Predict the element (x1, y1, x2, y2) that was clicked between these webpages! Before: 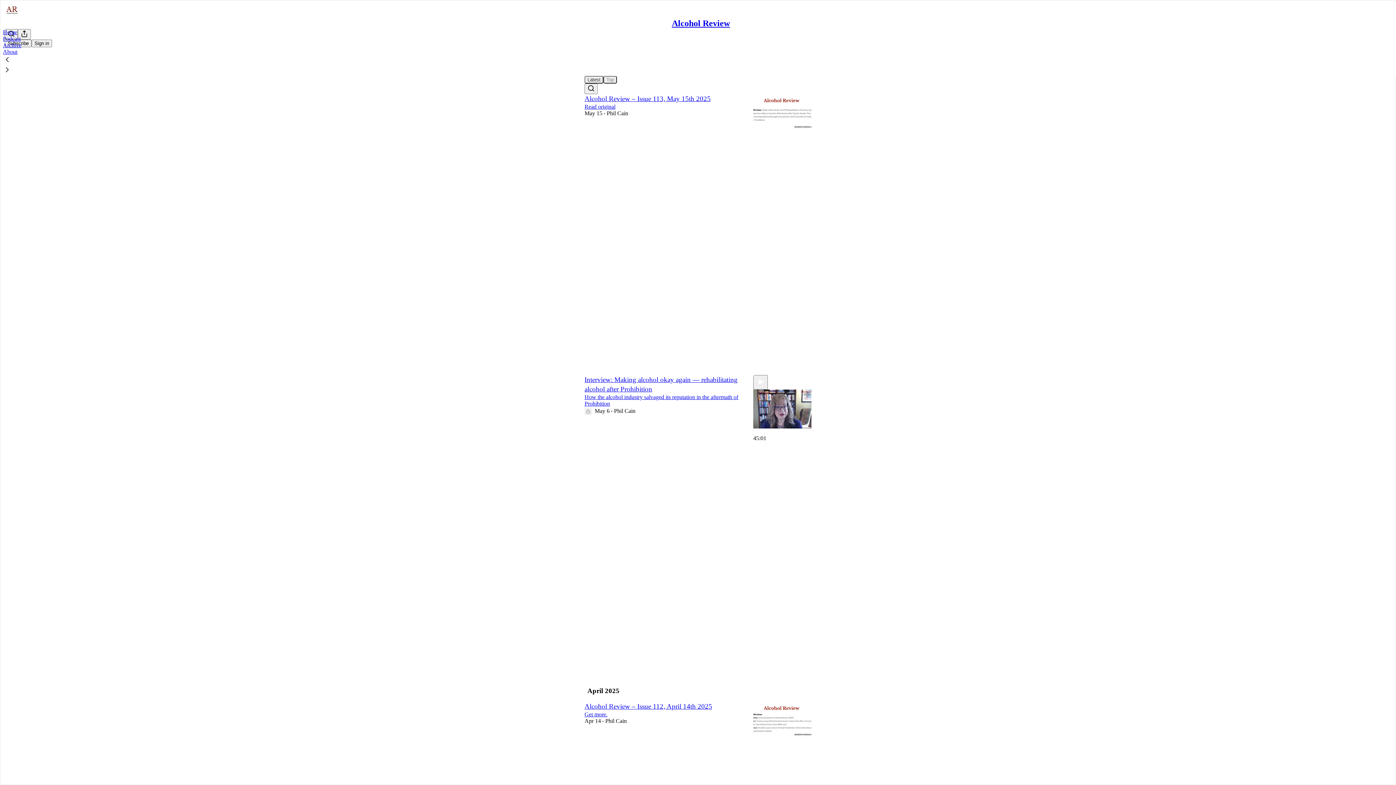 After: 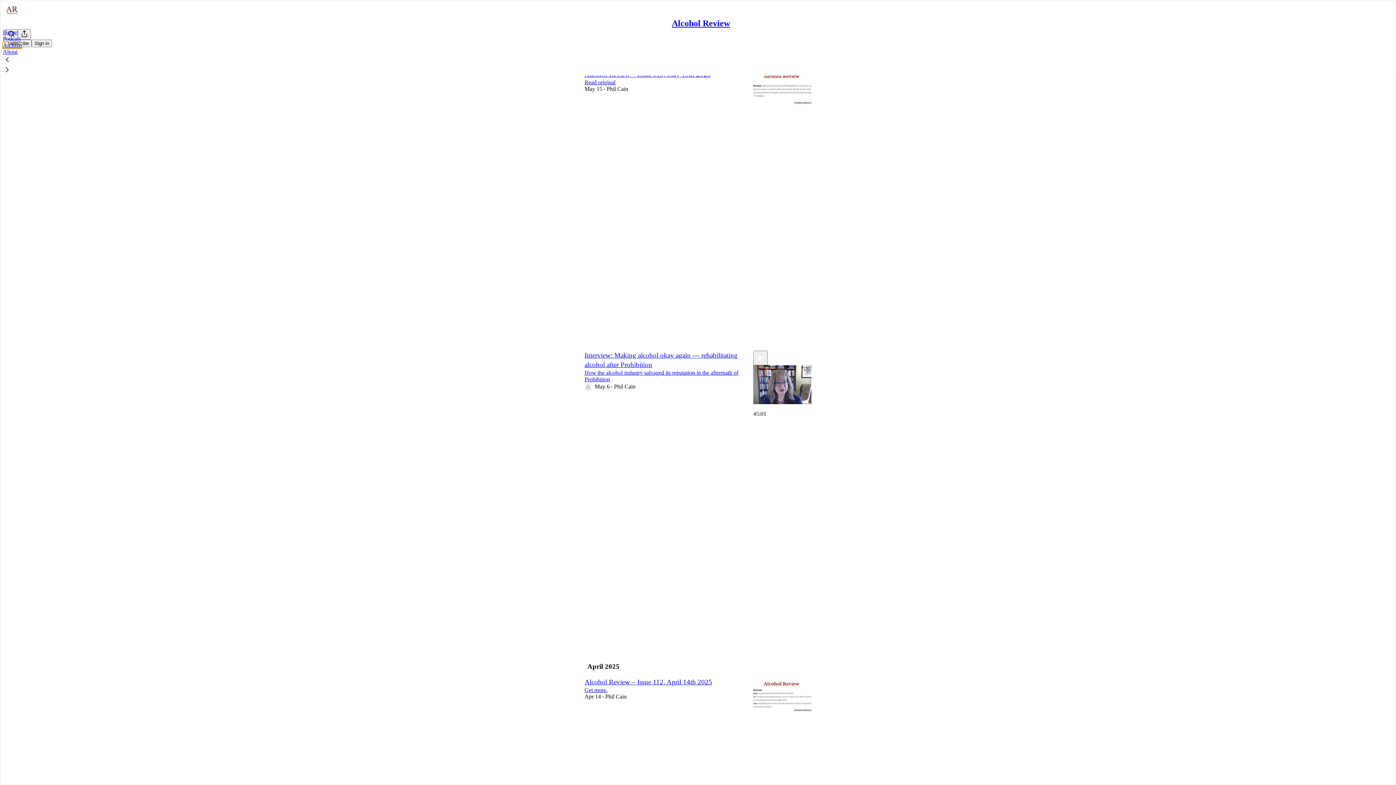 Action: label: Archive bbox: (2, 42, 21, 48)